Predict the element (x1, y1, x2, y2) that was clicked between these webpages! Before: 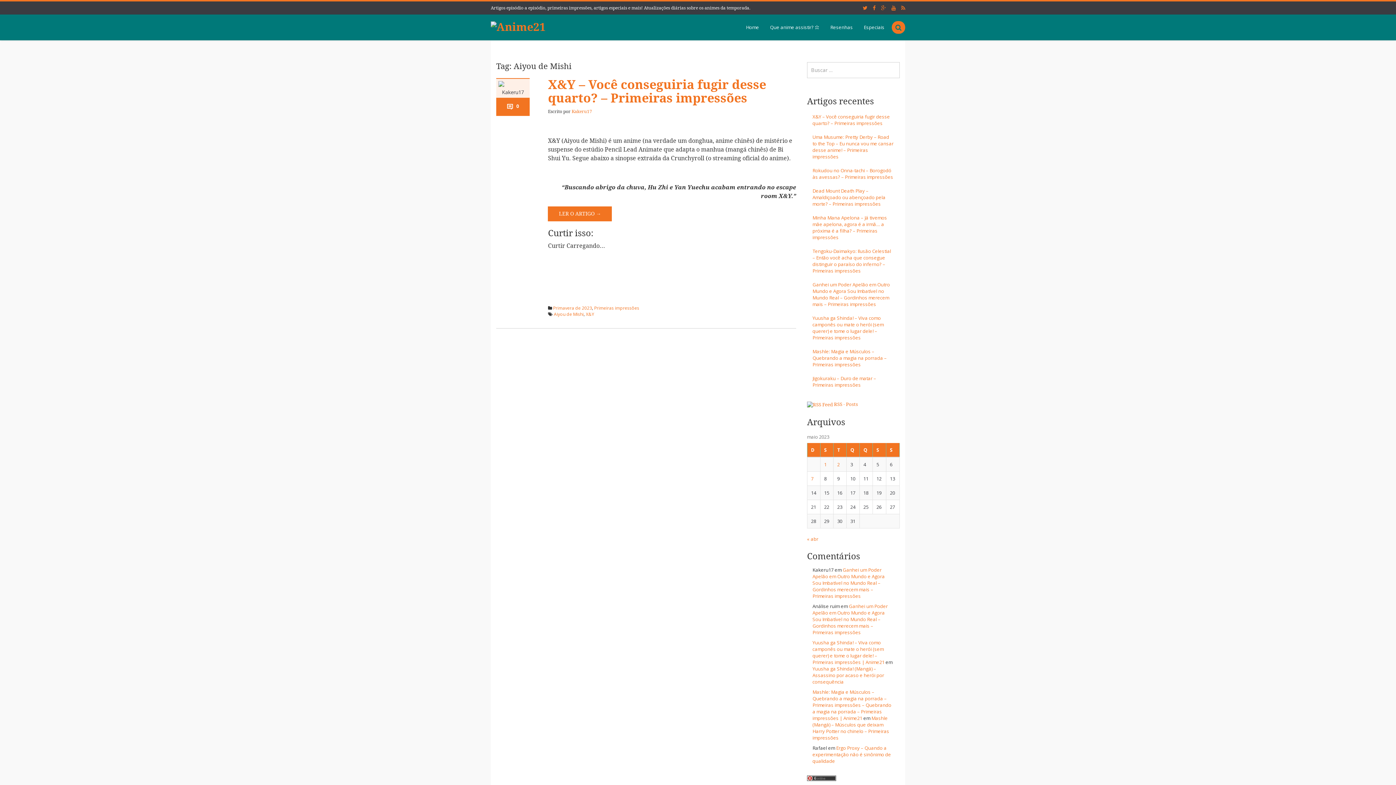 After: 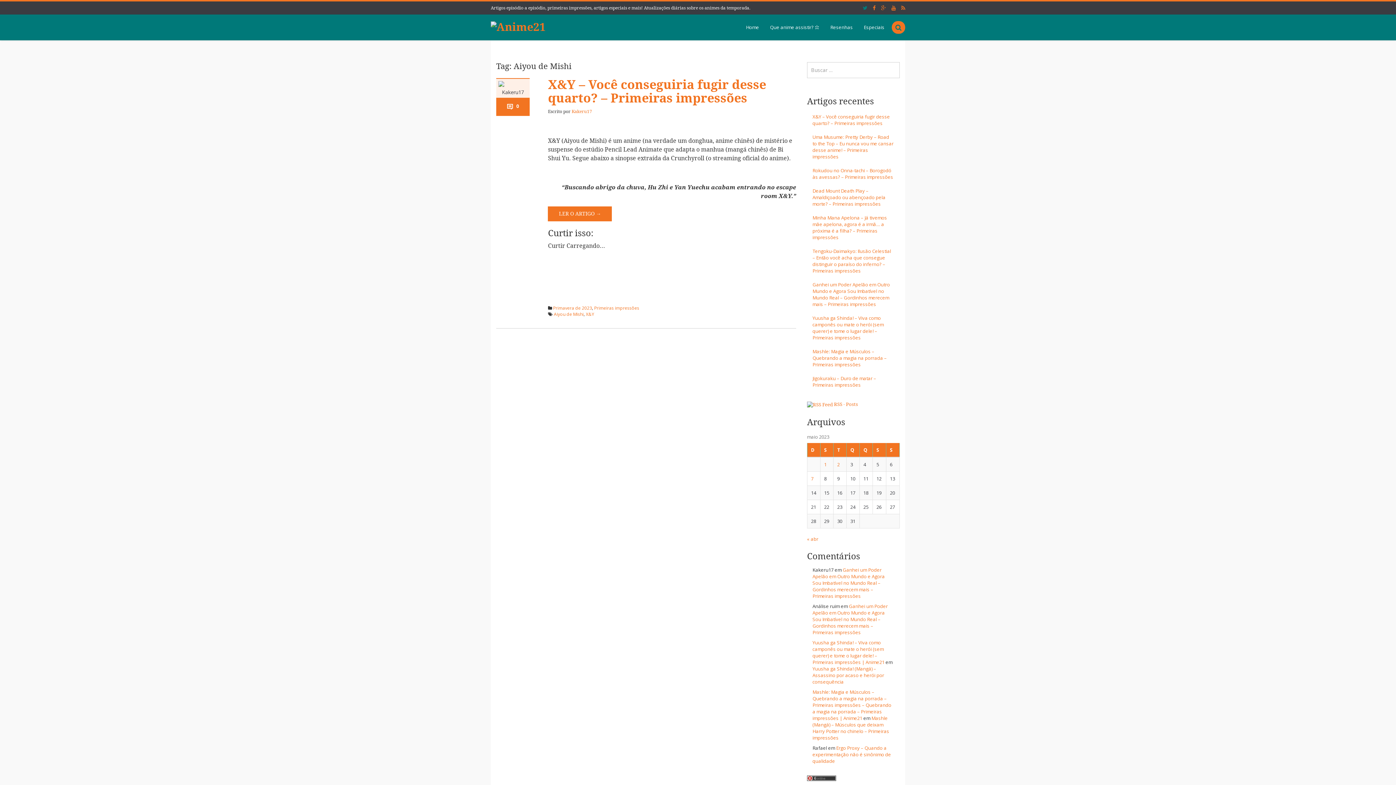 Action: bbox: (862, 4, 867, 11)